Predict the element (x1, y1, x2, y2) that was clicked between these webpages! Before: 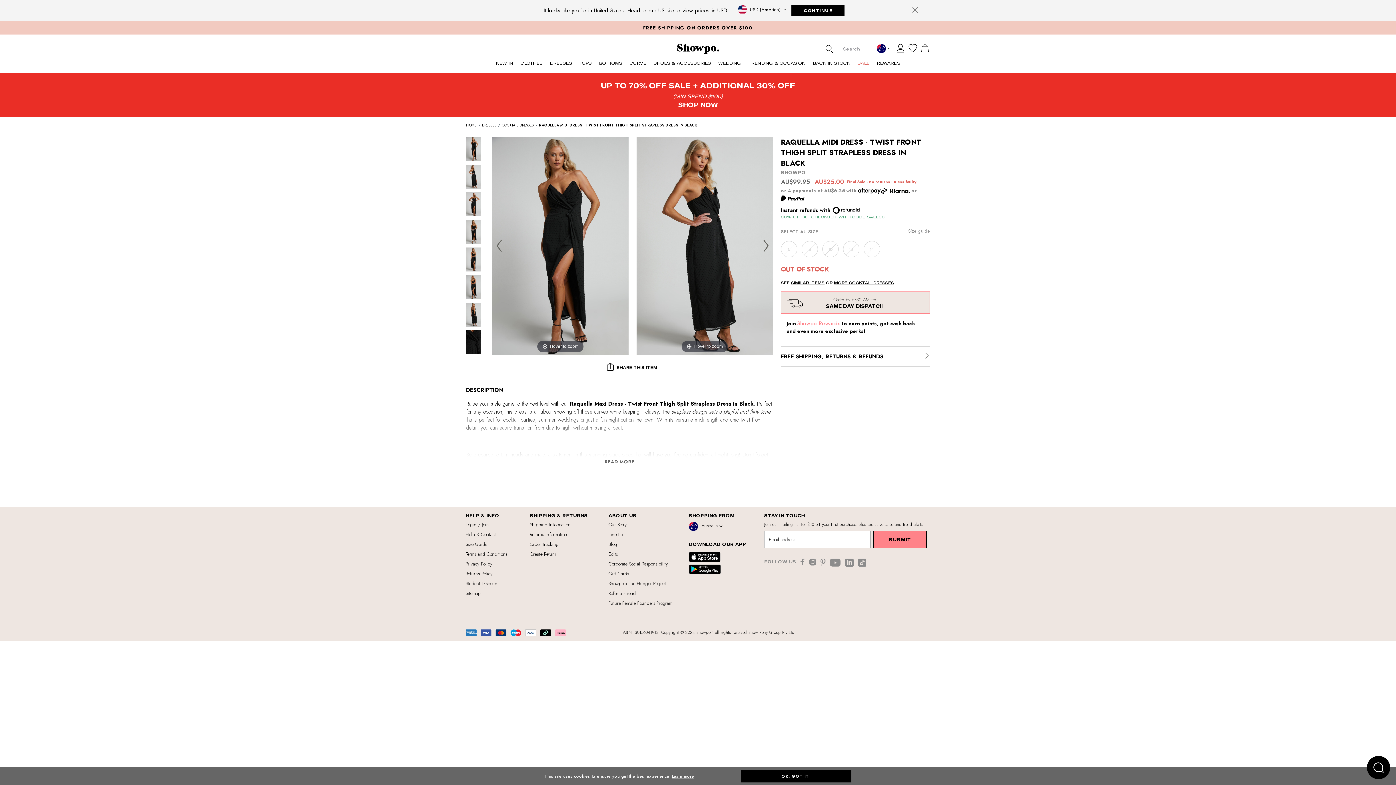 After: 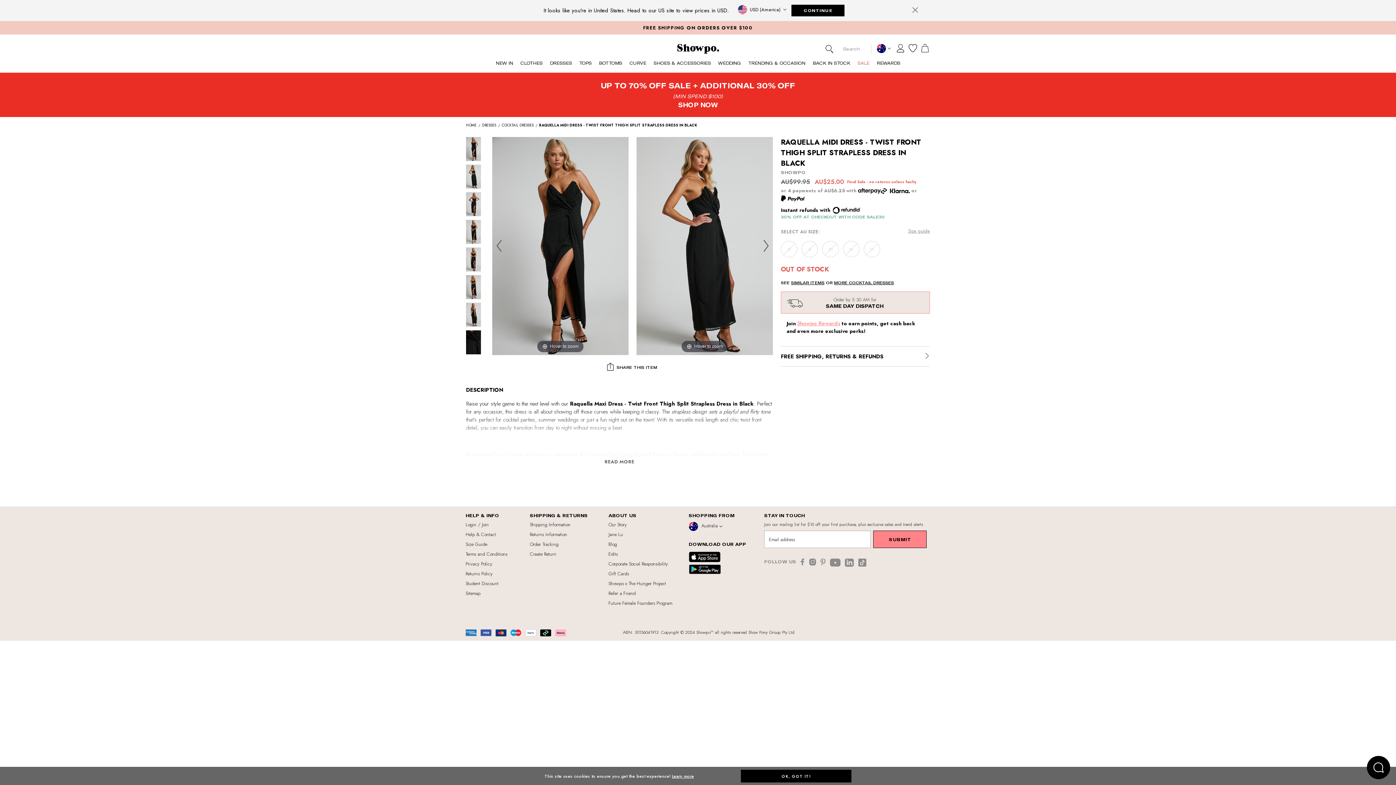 Action: label: RAQUELLA MIDI DRESS - TWIST FRONT THIGH SPLIT STRAPLESS DRESS IN BLACK bbox: (539, 122, 697, 128)